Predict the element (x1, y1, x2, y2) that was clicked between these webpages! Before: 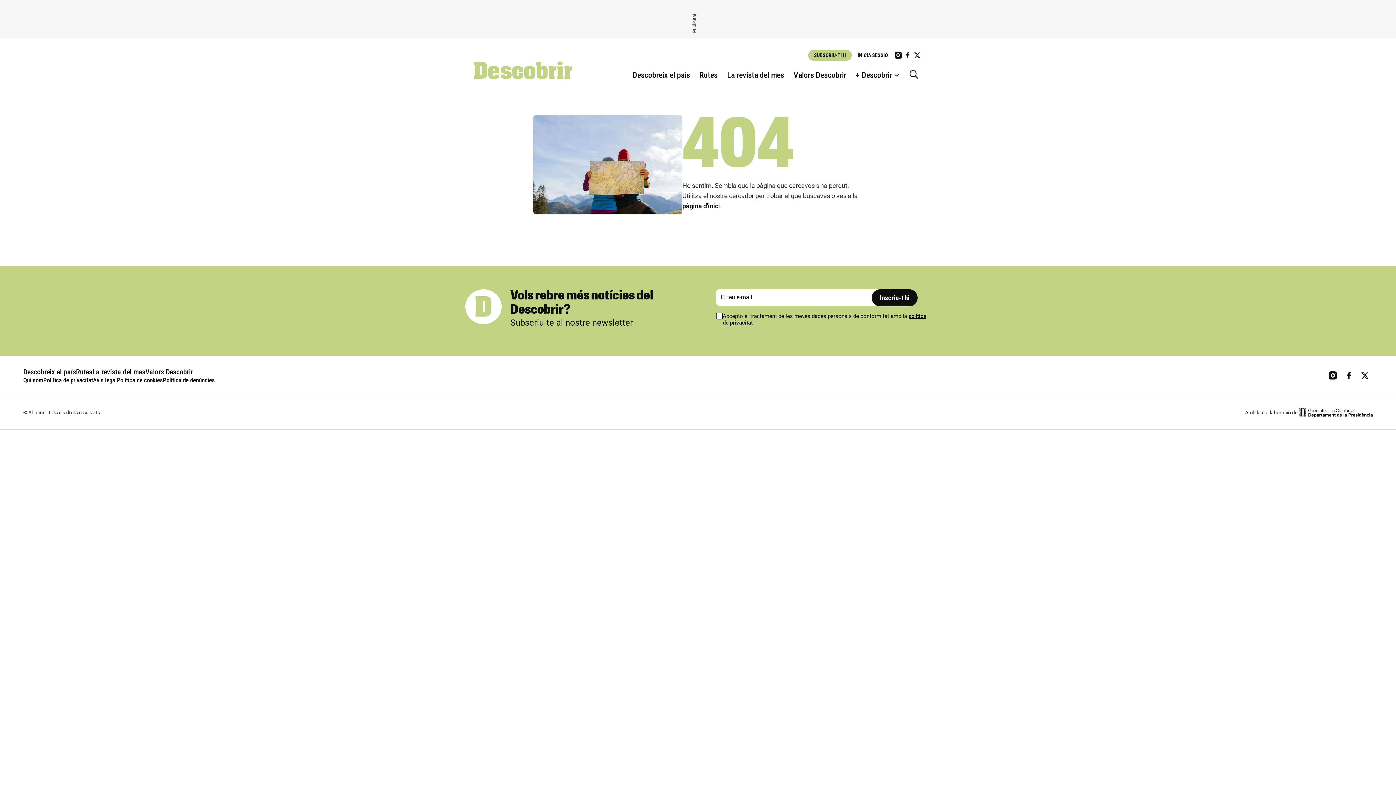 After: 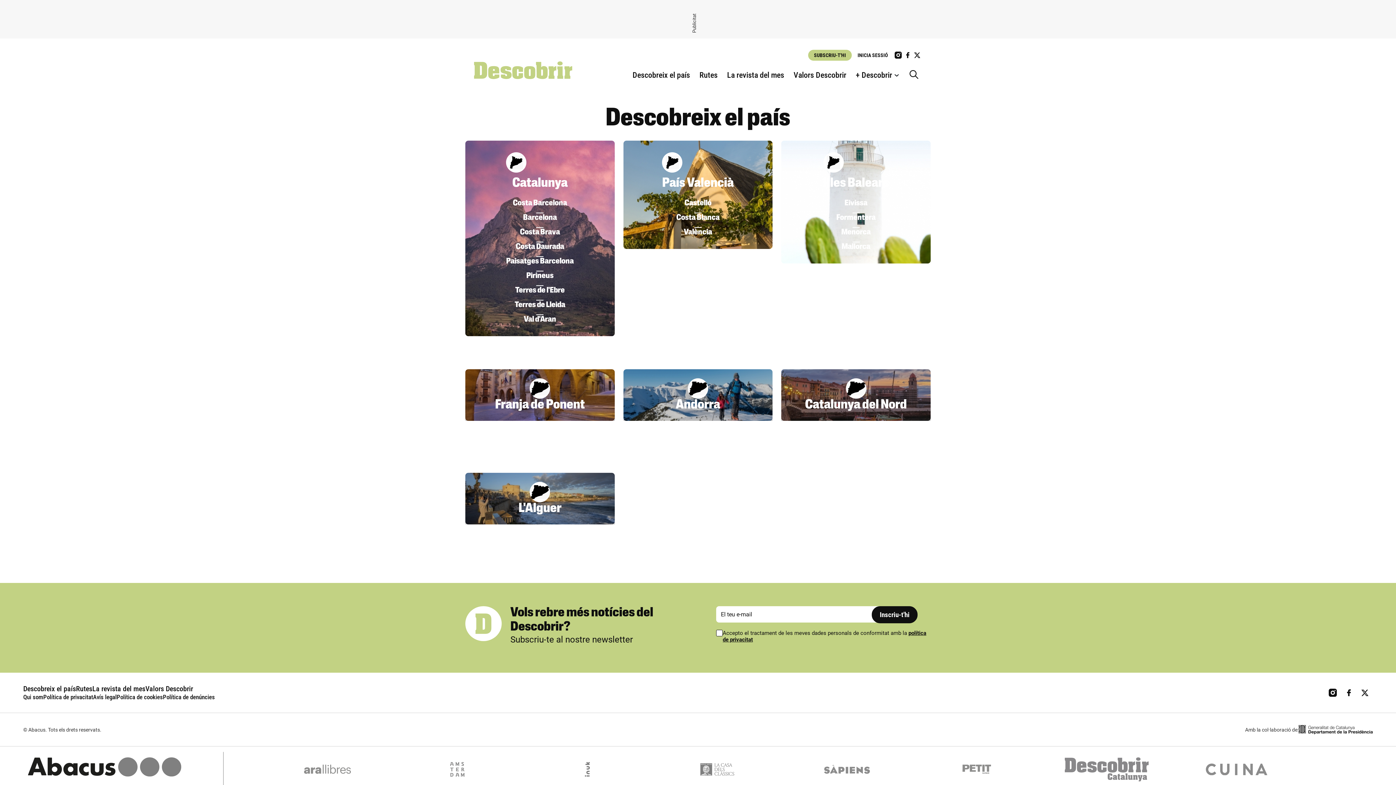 Action: label: Descobreix el país bbox: (23, 367, 76, 376)